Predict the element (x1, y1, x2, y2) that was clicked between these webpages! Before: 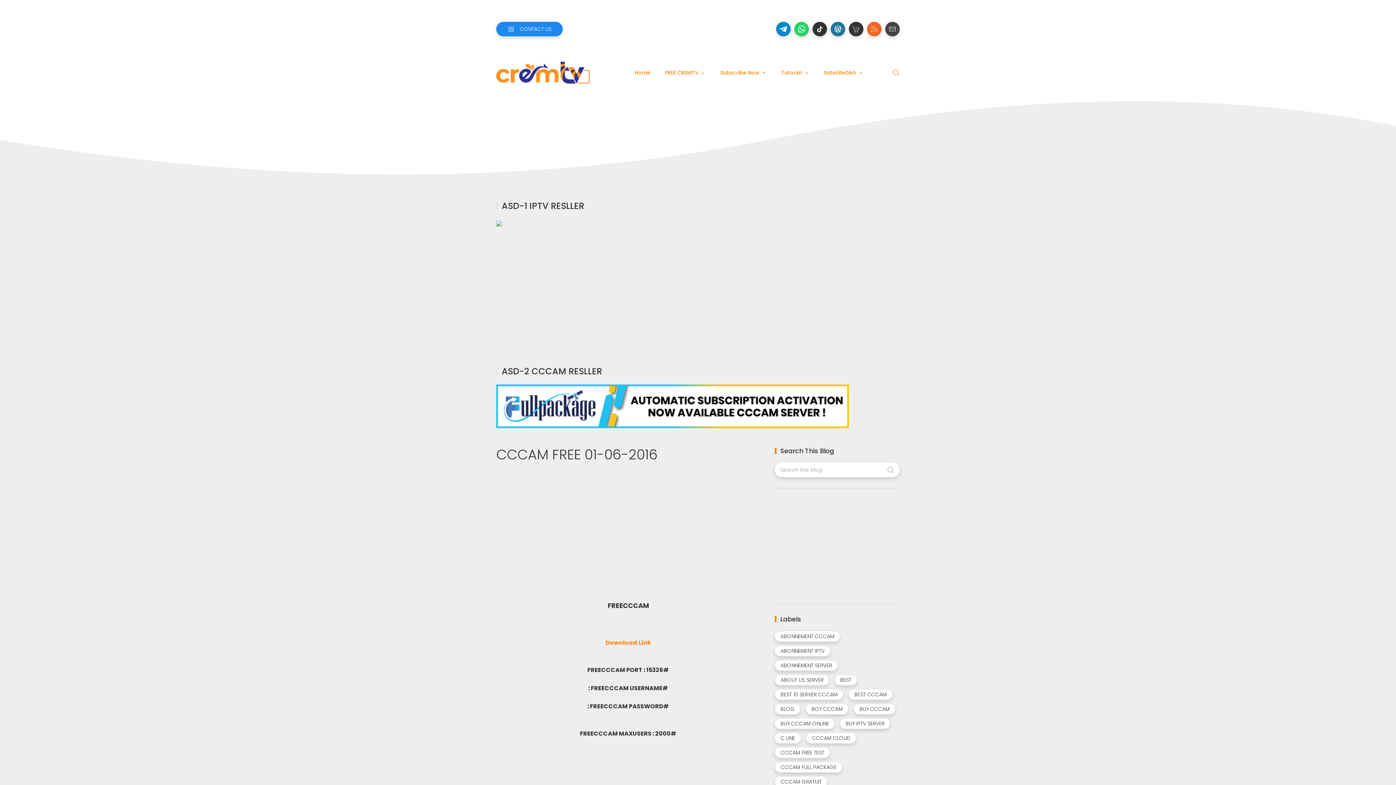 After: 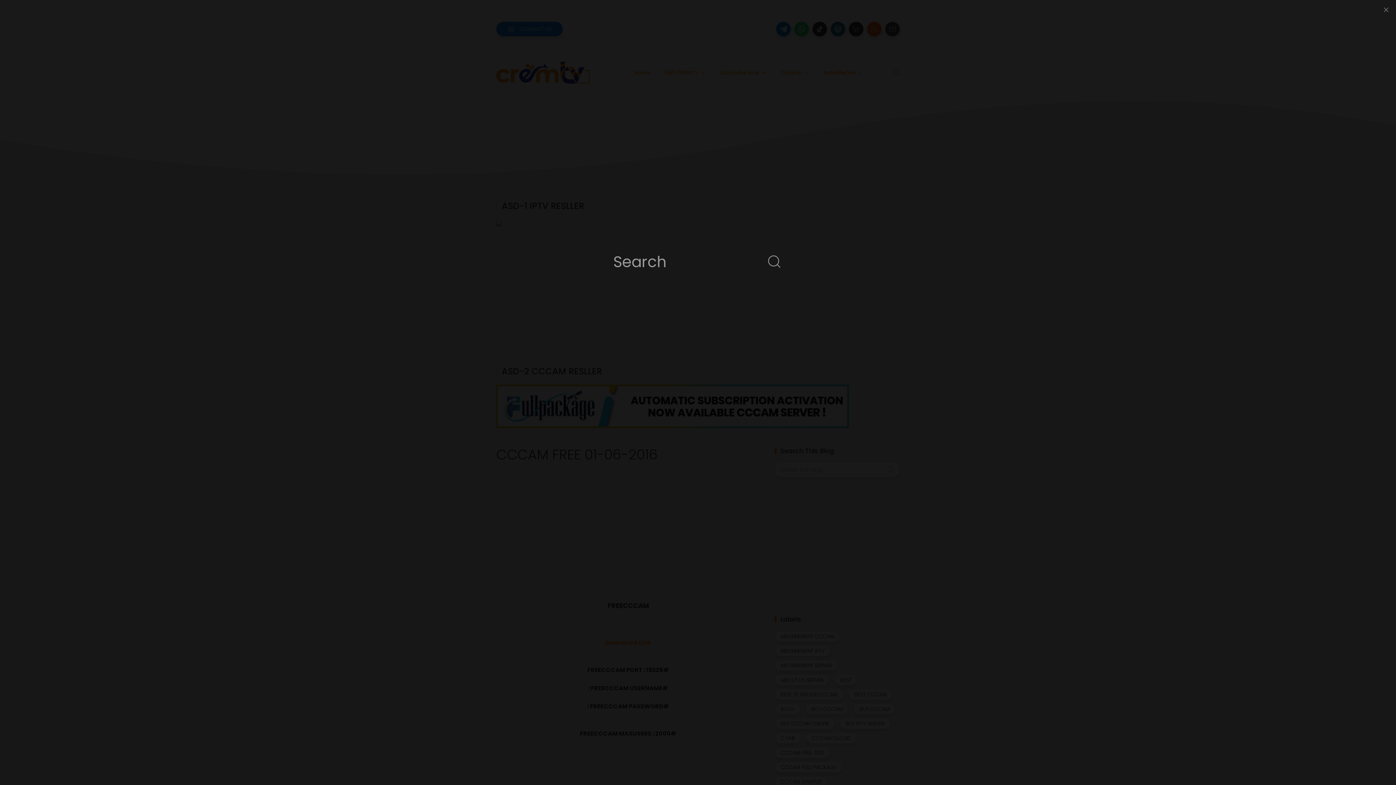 Action: bbox: (892, 61, 900, 83)